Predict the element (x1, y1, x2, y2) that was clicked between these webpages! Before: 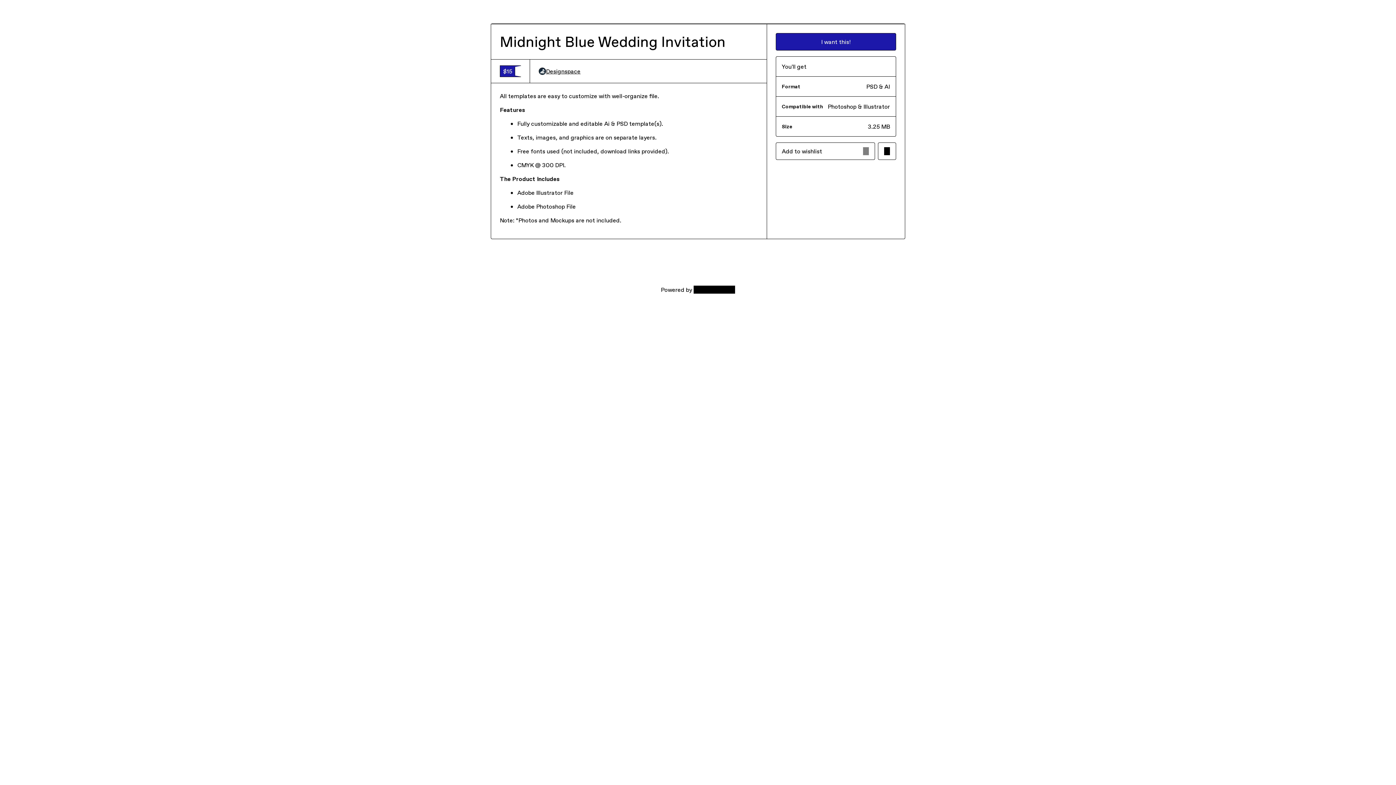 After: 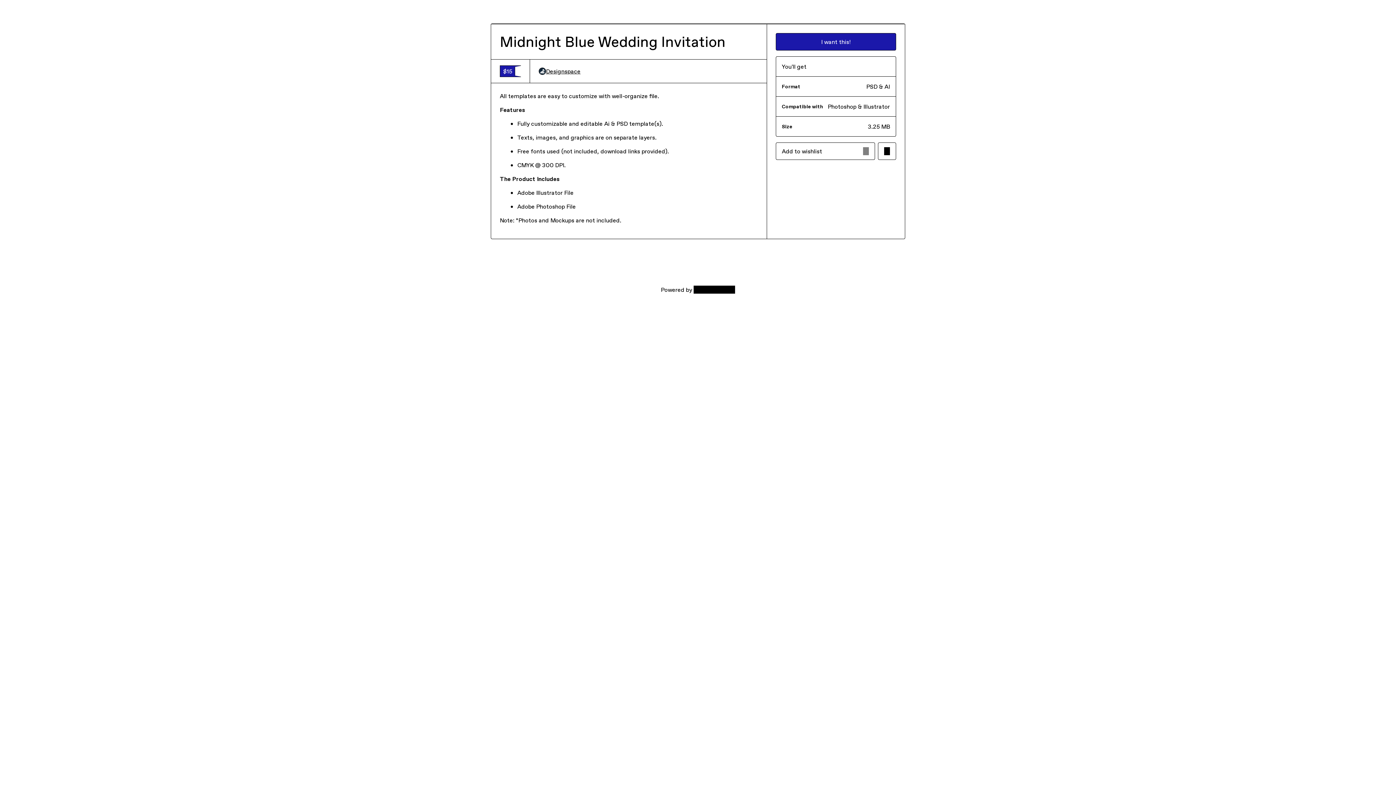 Action: label: Designspace bbox: (538, 67, 580, 75)